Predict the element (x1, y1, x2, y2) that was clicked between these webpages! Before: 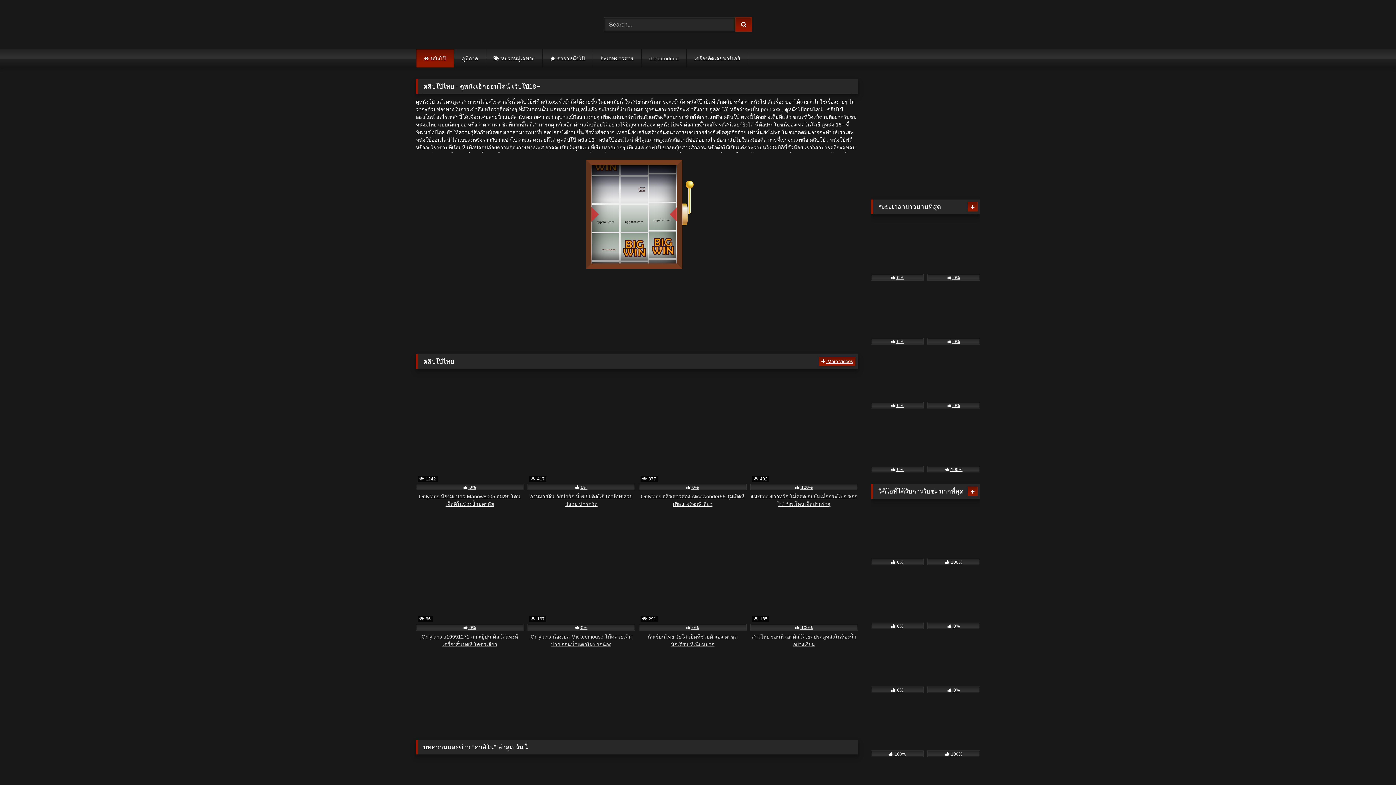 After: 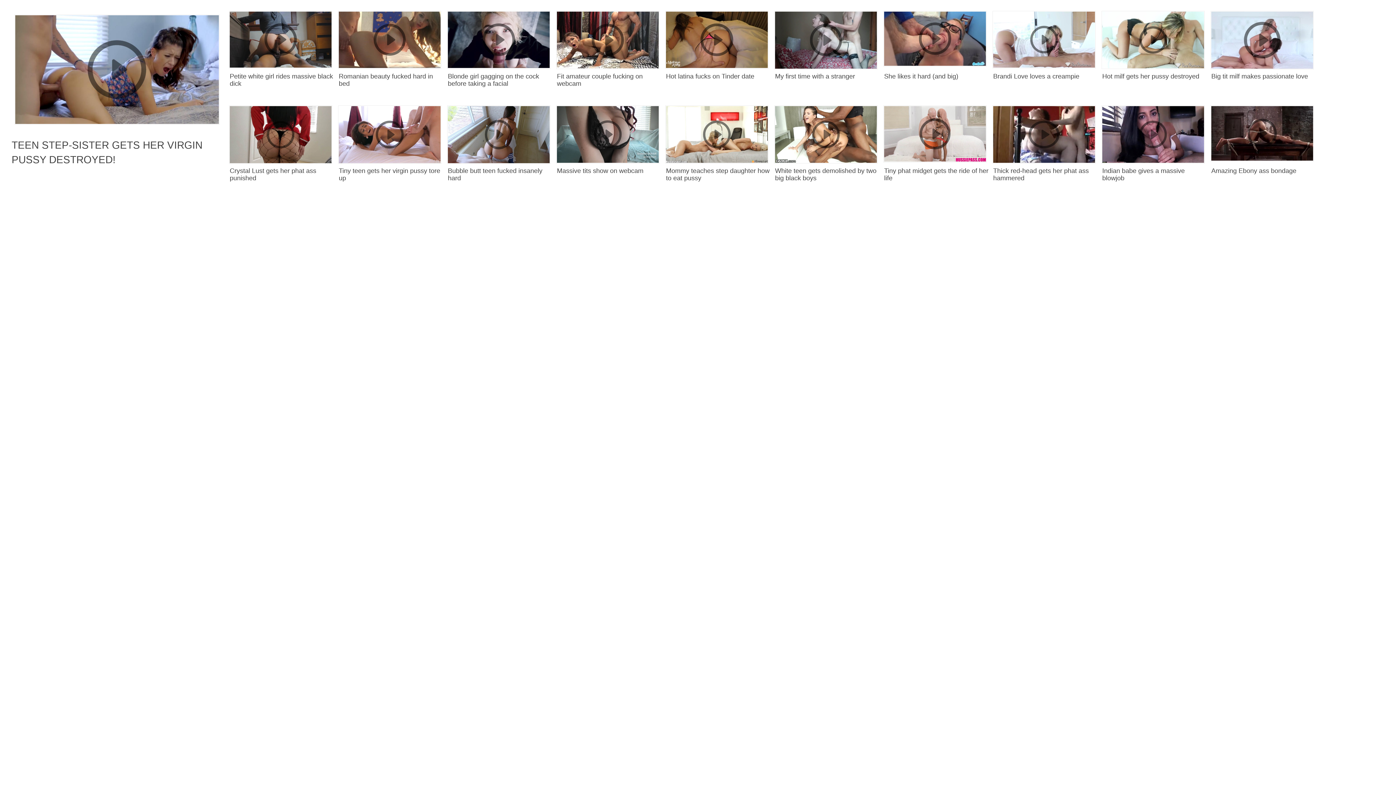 Action: bbox: (967, 202, 977, 211) label: More videos